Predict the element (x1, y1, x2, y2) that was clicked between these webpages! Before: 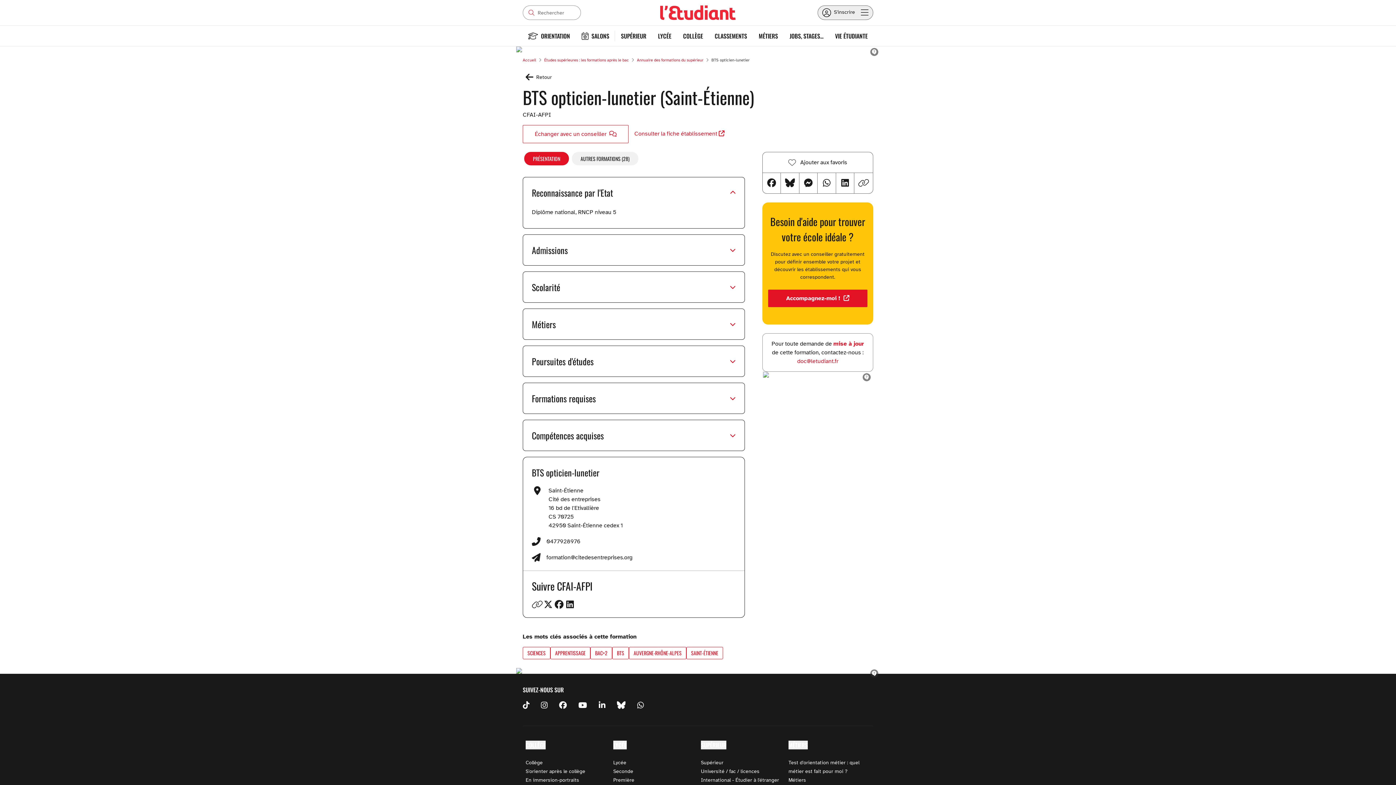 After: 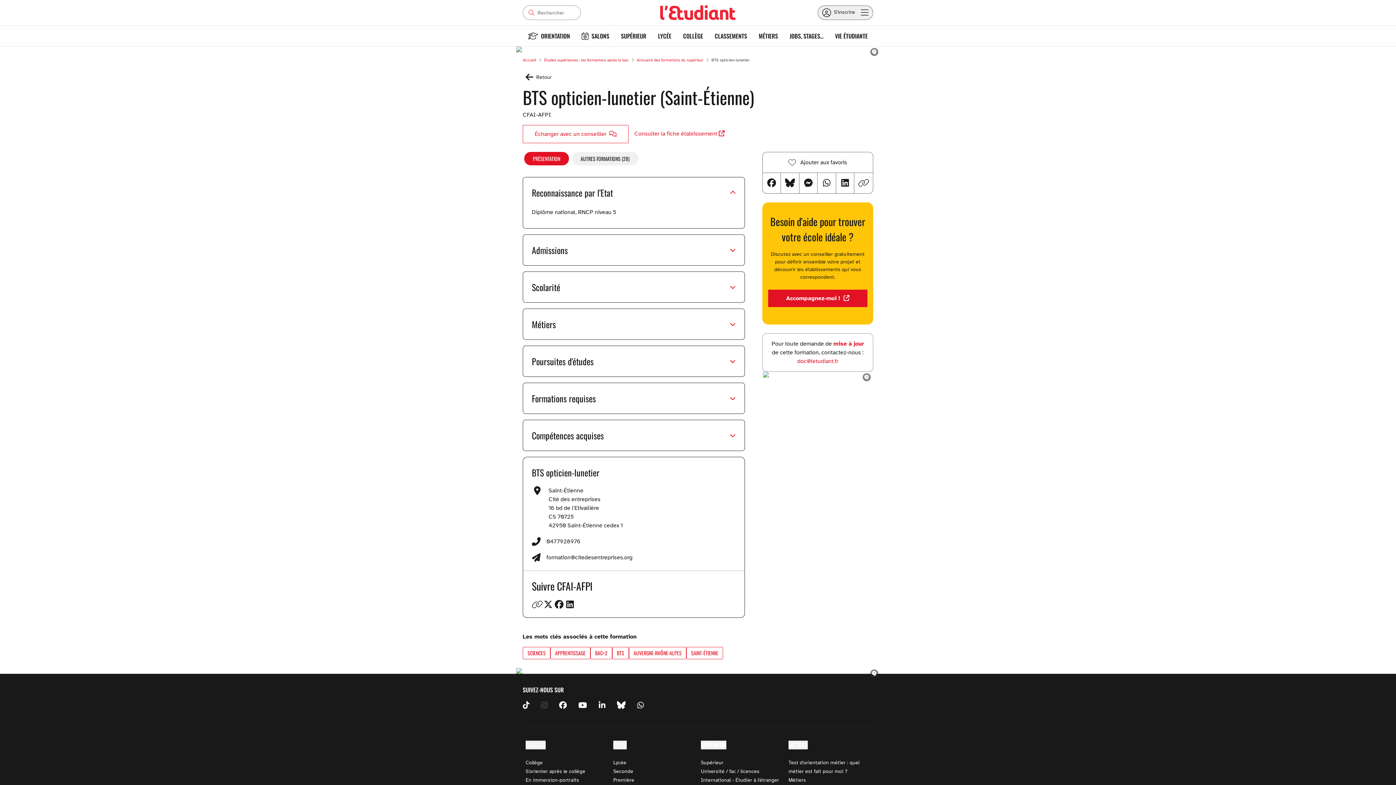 Action: bbox: (541, 701, 559, 710)